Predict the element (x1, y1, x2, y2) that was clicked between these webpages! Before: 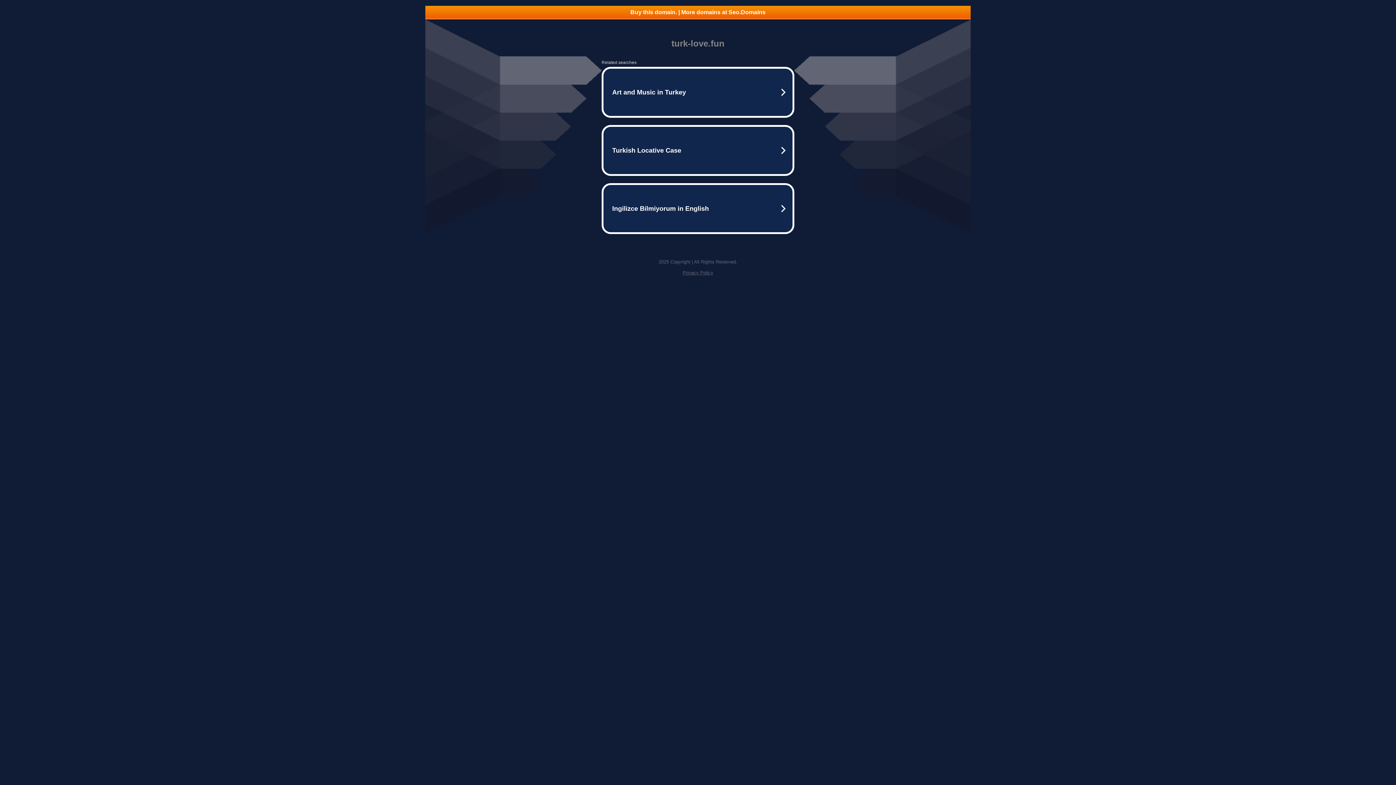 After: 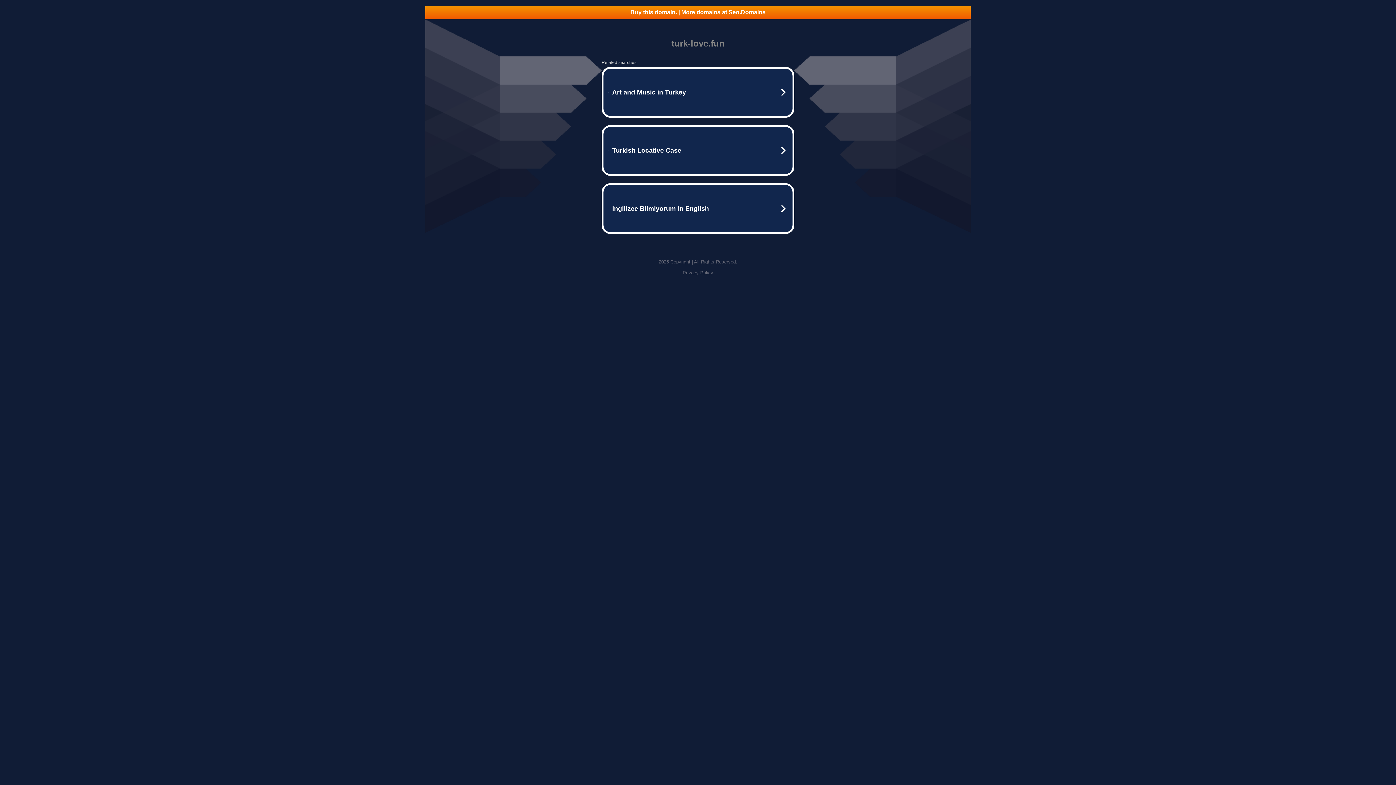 Action: label: Privacy Policy bbox: (682, 270, 713, 275)